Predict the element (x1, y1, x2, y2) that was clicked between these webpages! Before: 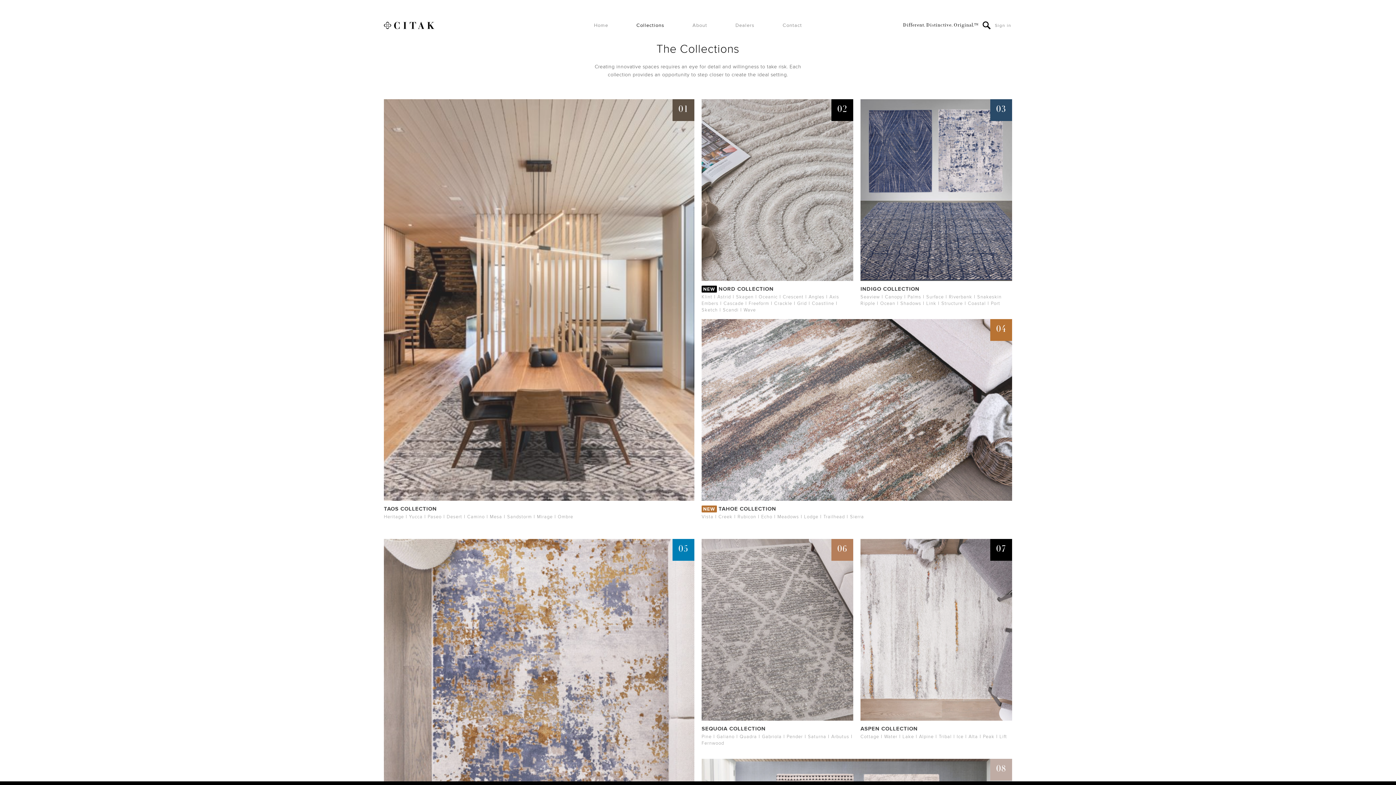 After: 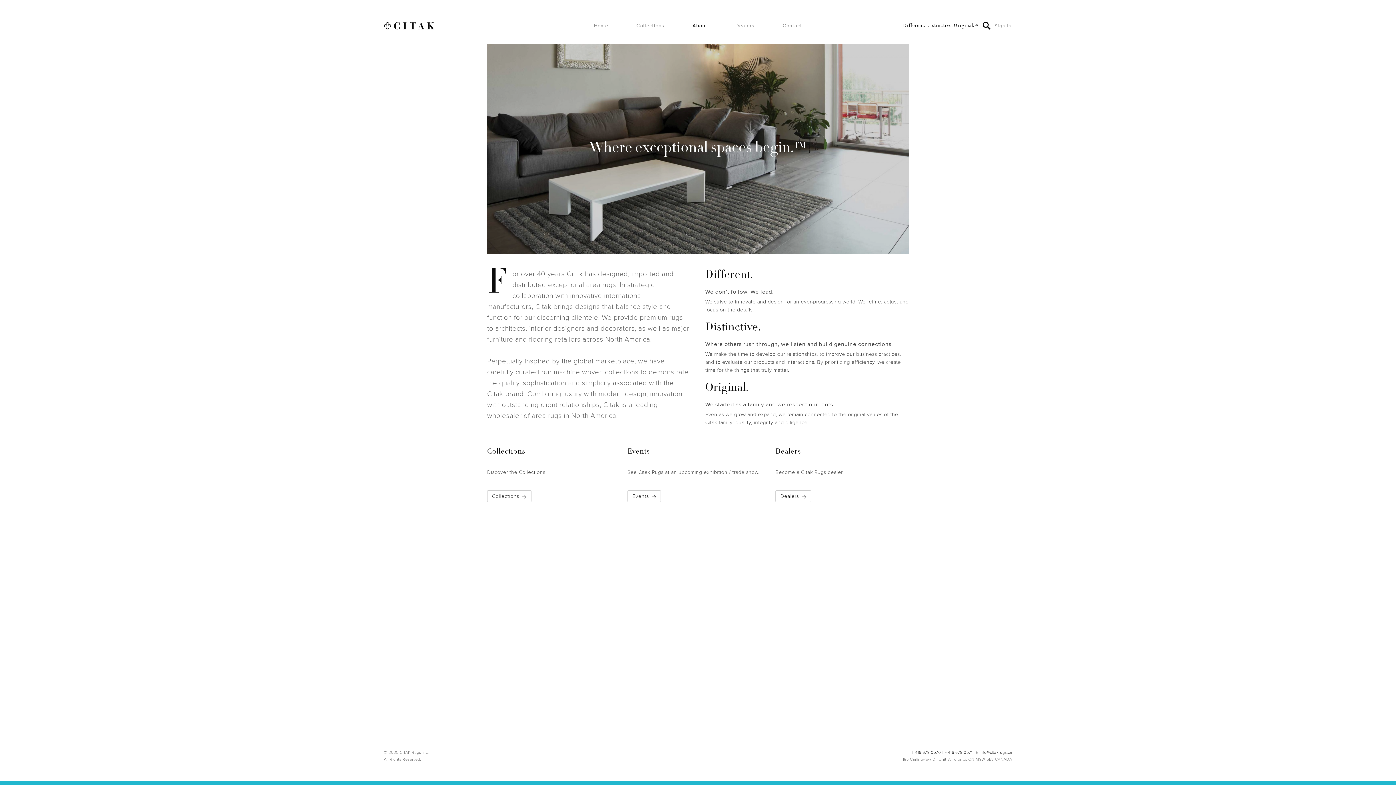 Action: bbox: (678, 19, 721, 31) label: About